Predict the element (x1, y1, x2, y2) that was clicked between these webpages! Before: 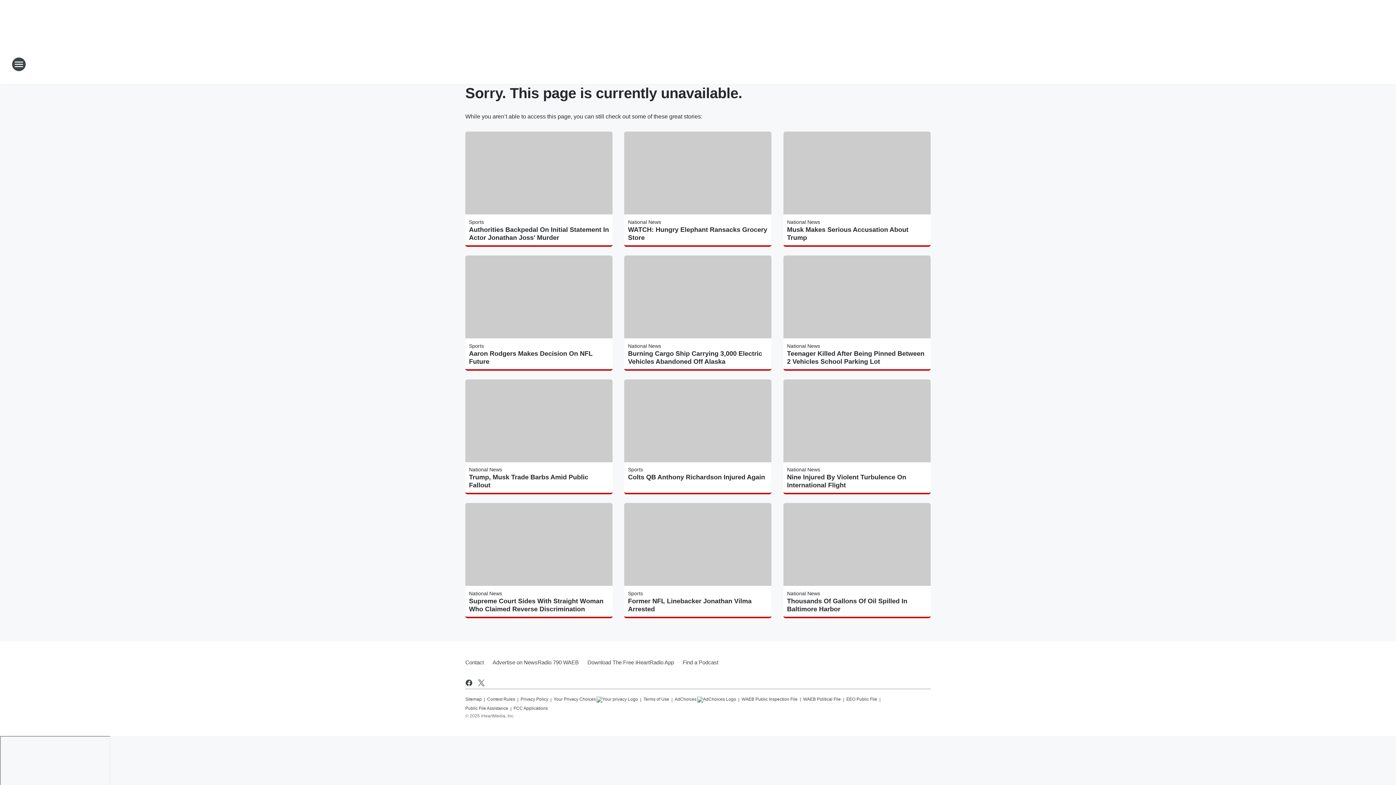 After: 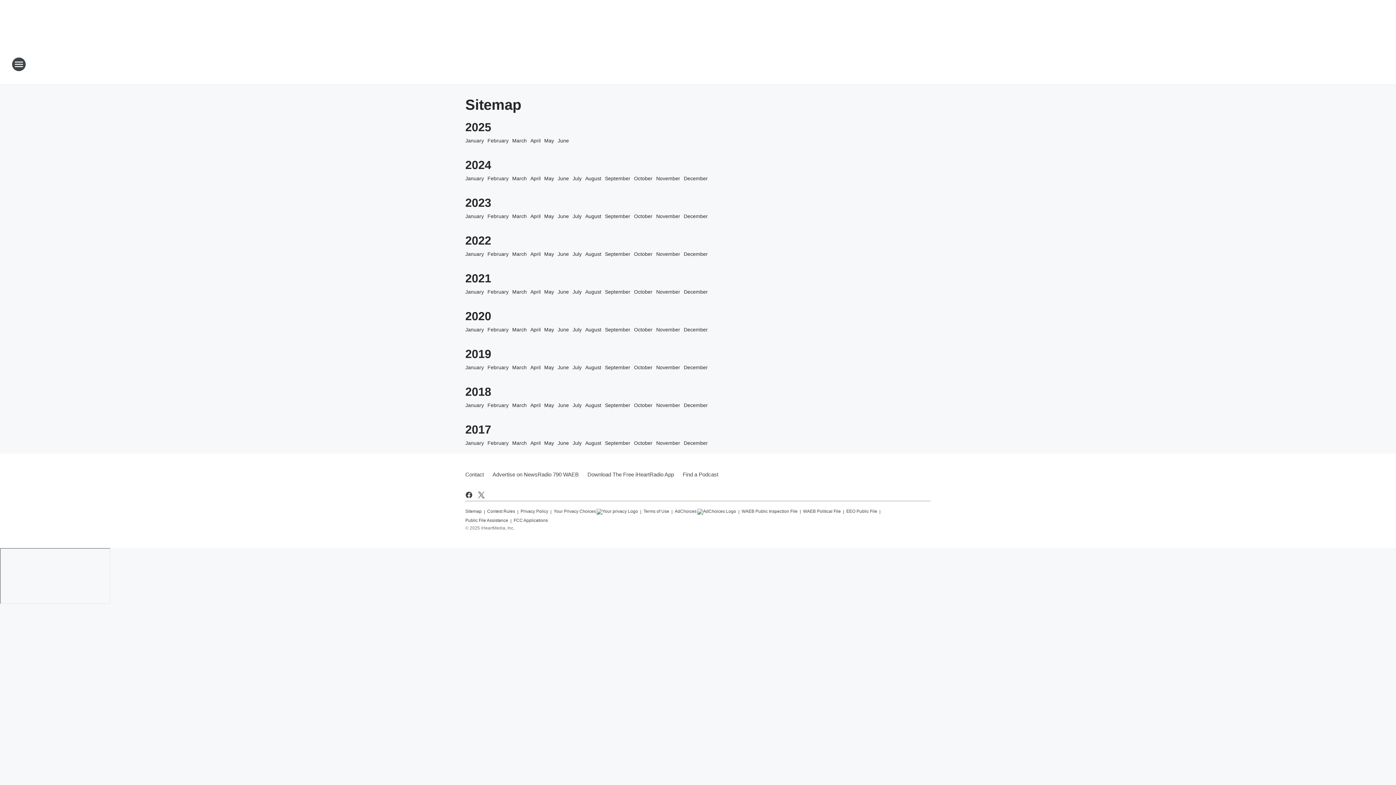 Action: label: Sitemap bbox: (465, 693, 481, 703)